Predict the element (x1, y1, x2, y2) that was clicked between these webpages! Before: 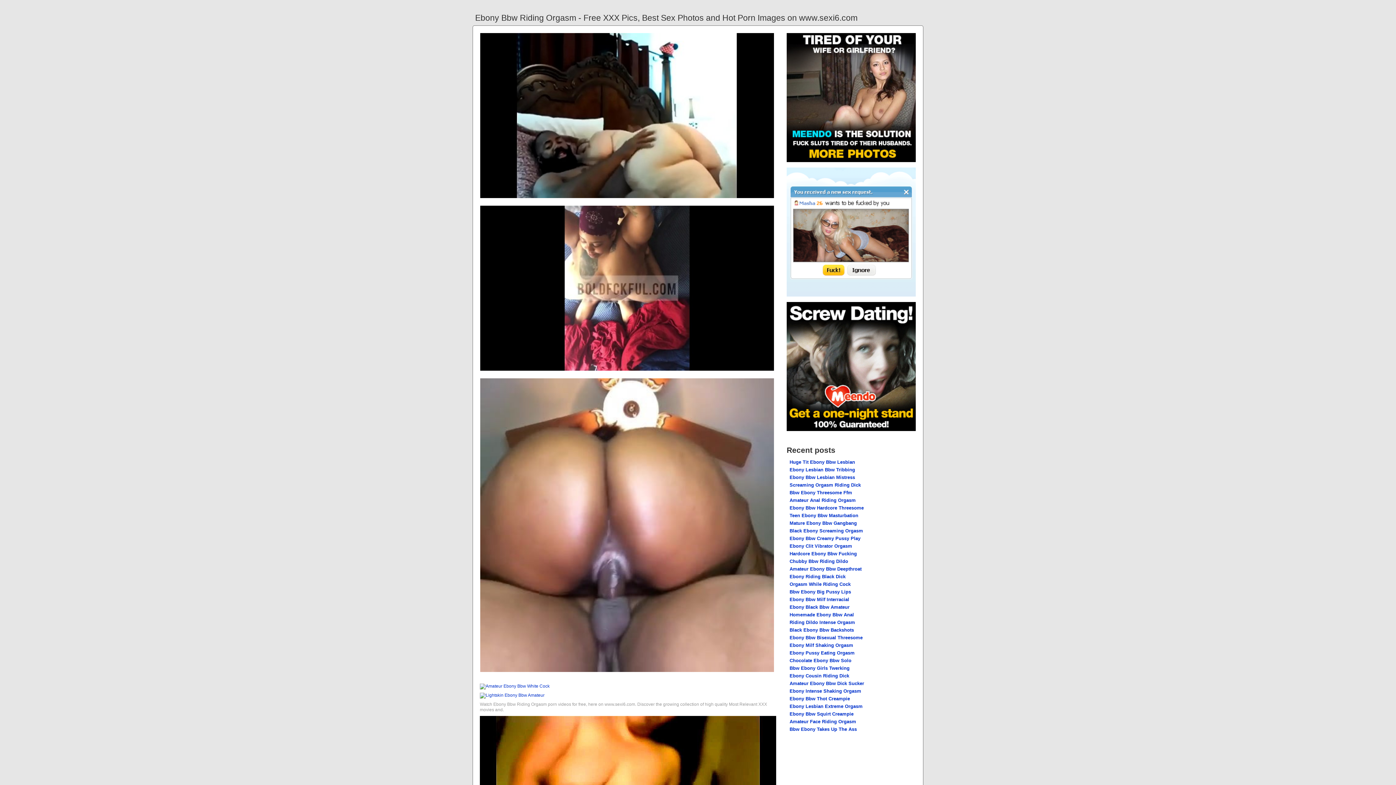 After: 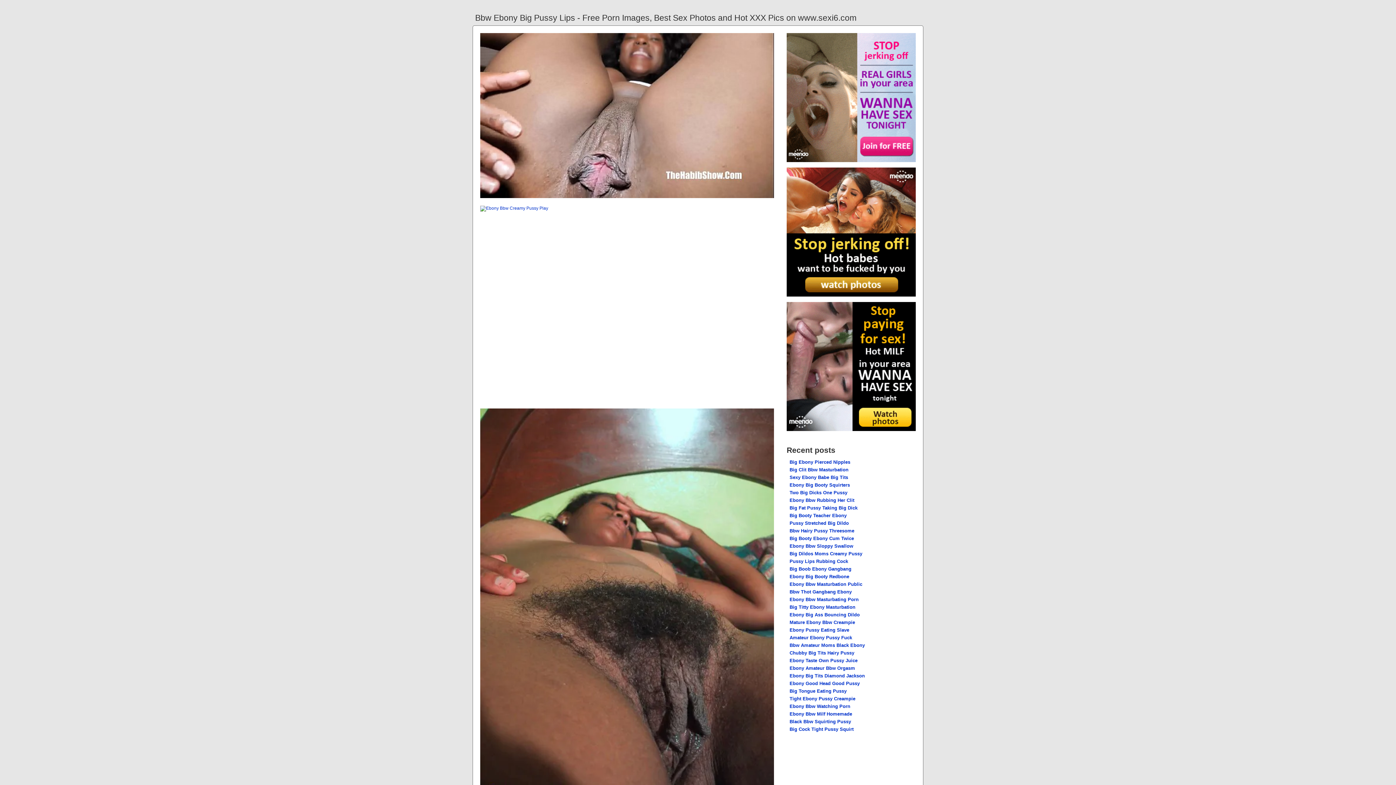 Action: bbox: (789, 589, 851, 594) label: Bbw Ebony Big Pussy Lips